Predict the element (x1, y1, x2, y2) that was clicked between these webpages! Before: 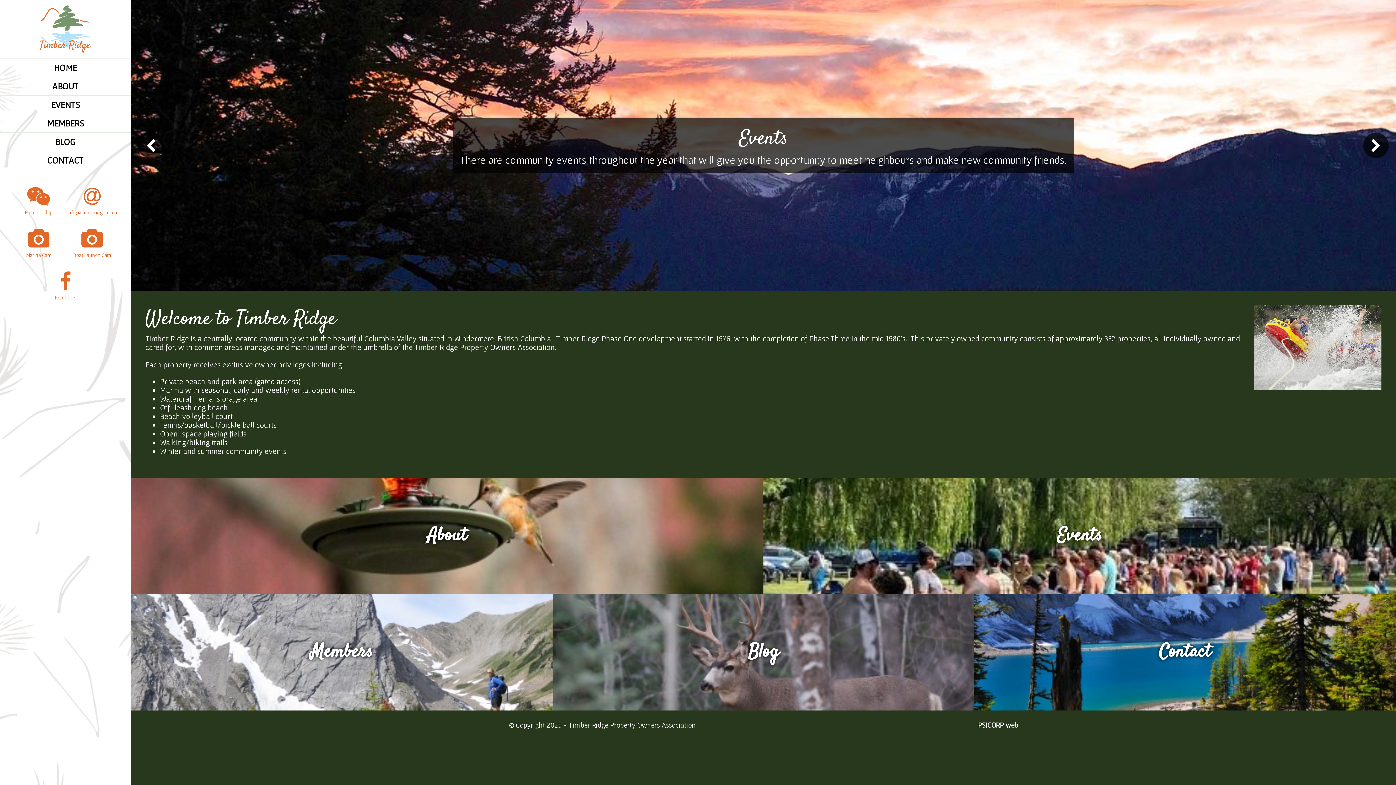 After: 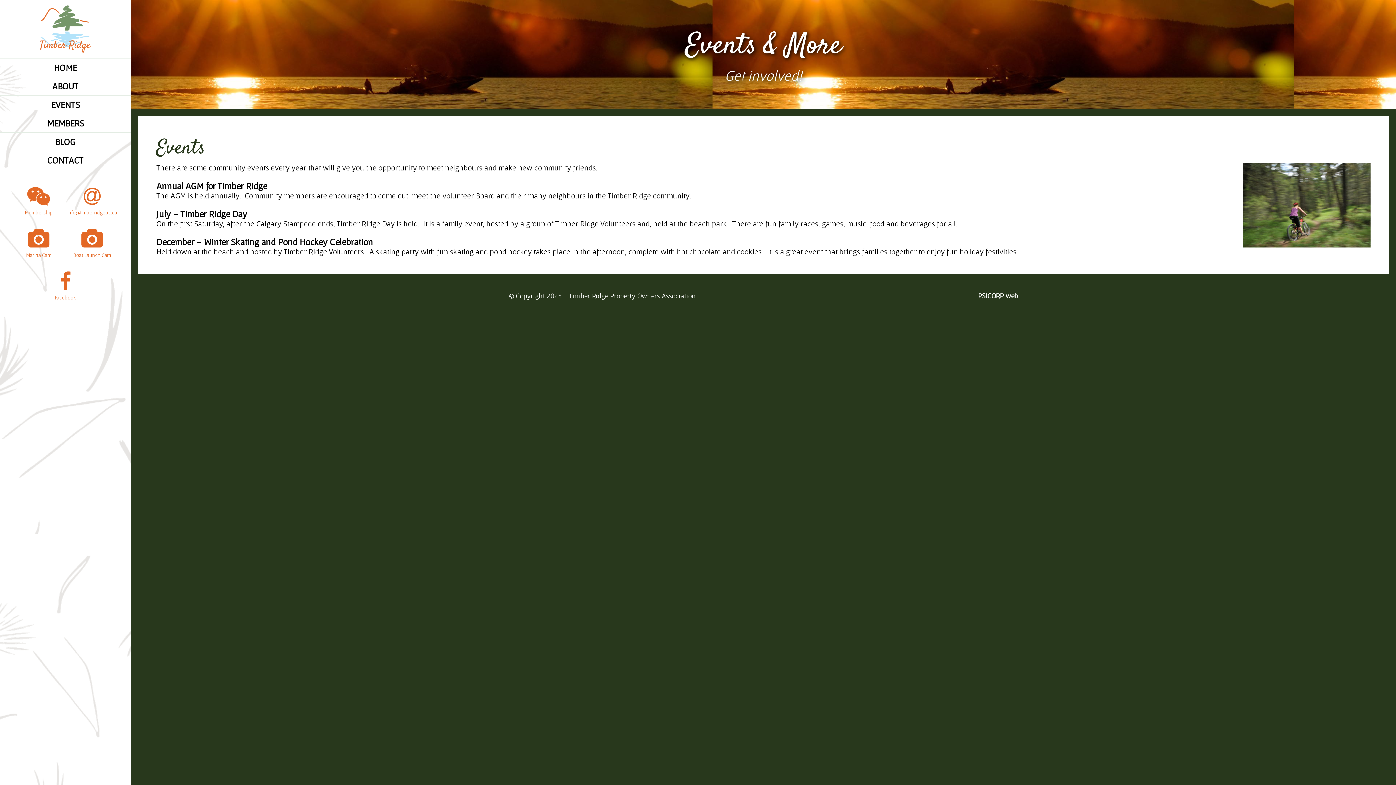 Action: bbox: (0, 95, 130, 113) label: EVENTS